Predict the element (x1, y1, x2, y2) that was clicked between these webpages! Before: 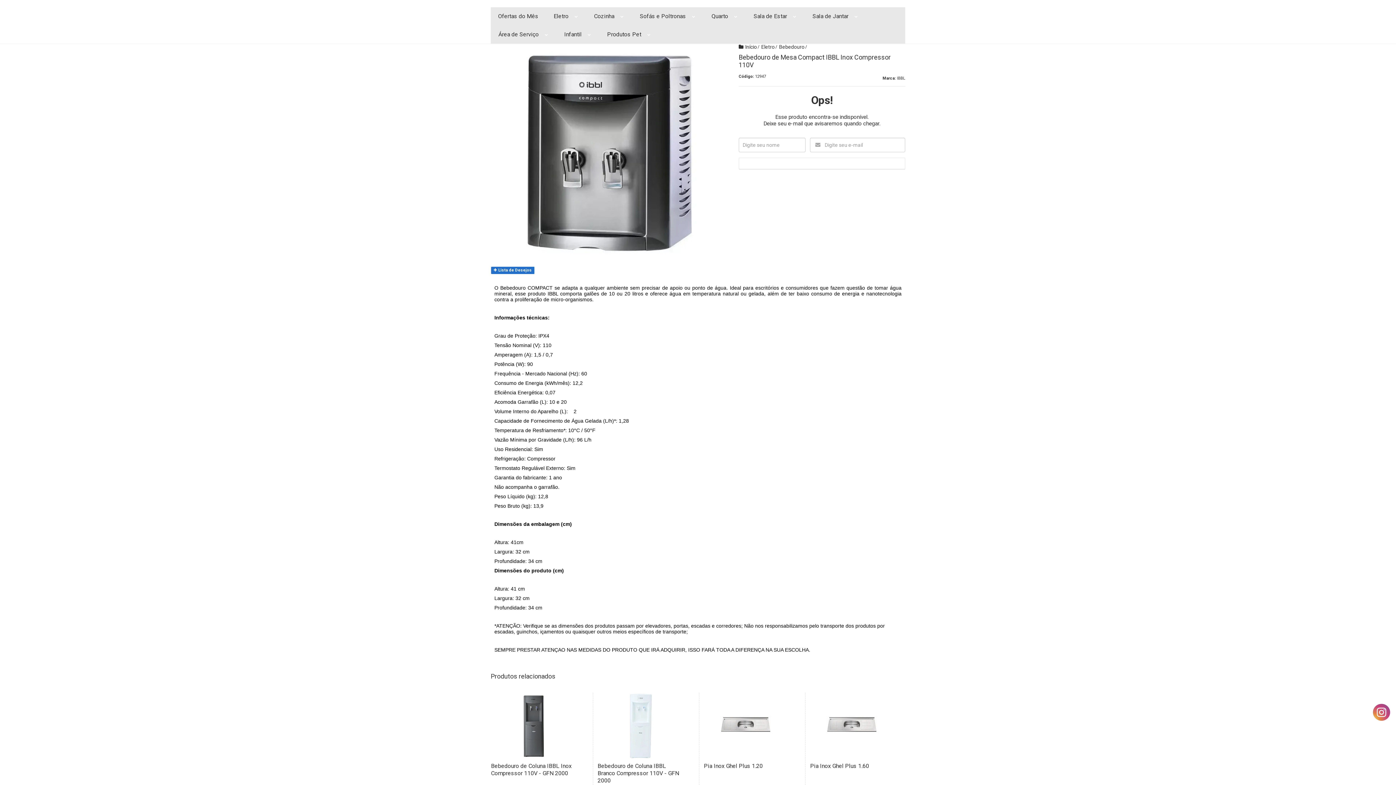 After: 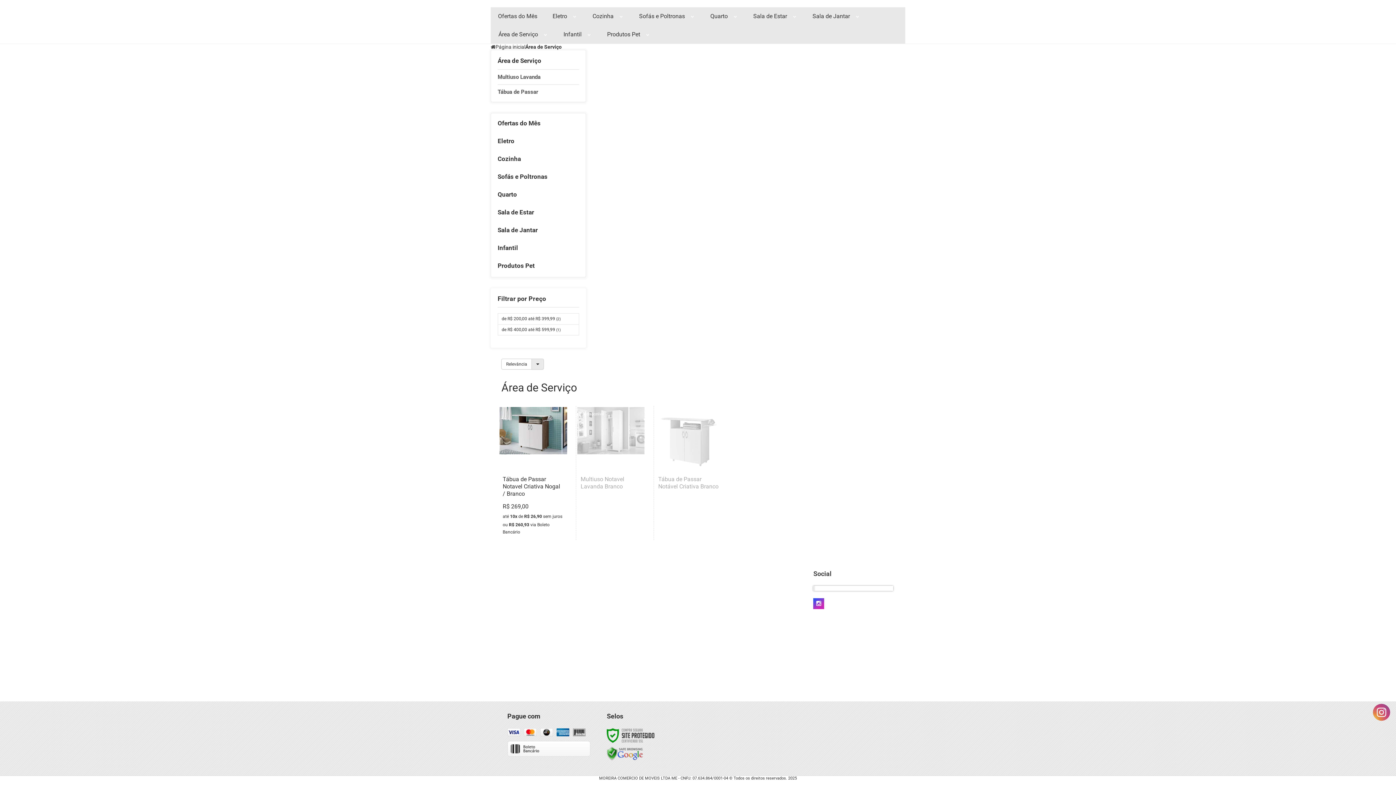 Action: label: Área de Serviço  bbox: (498, 25, 549, 43)